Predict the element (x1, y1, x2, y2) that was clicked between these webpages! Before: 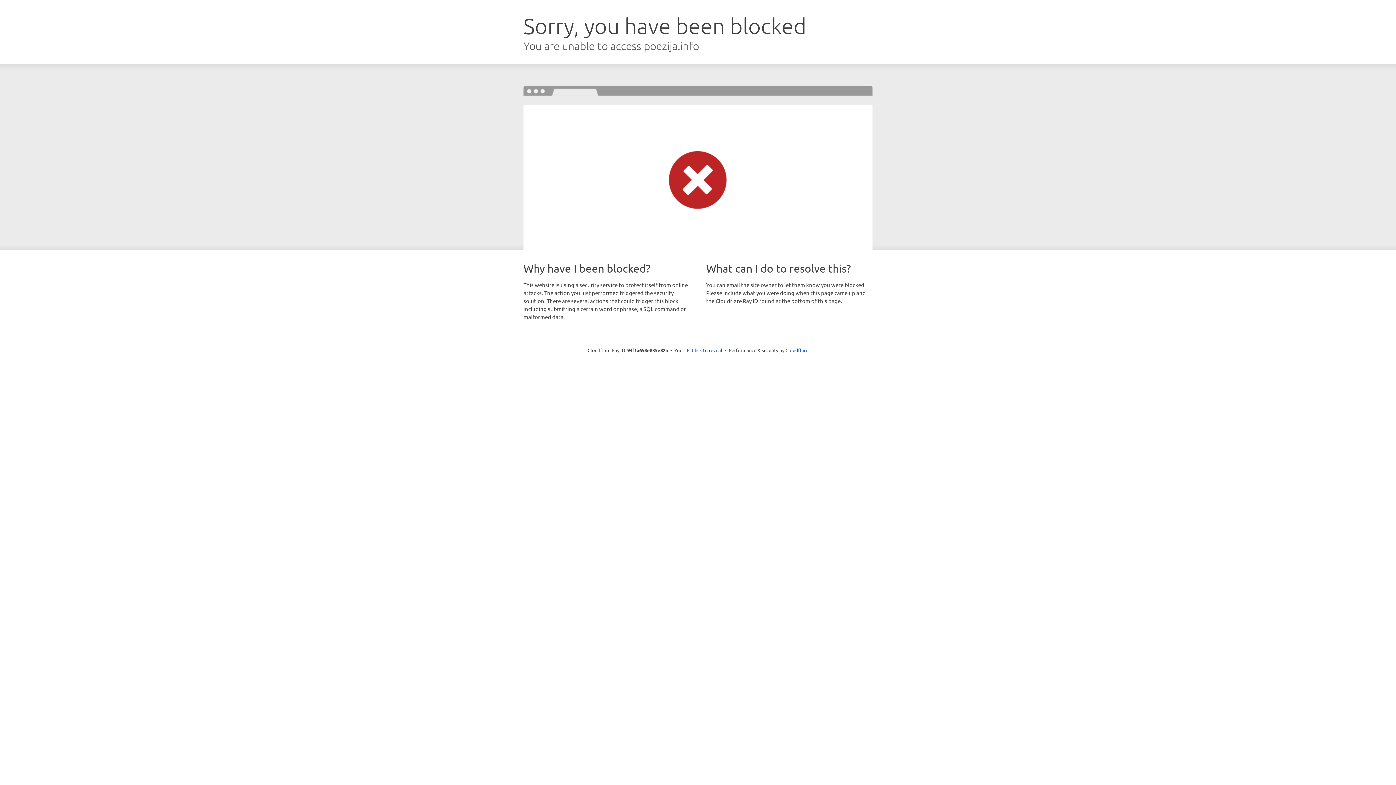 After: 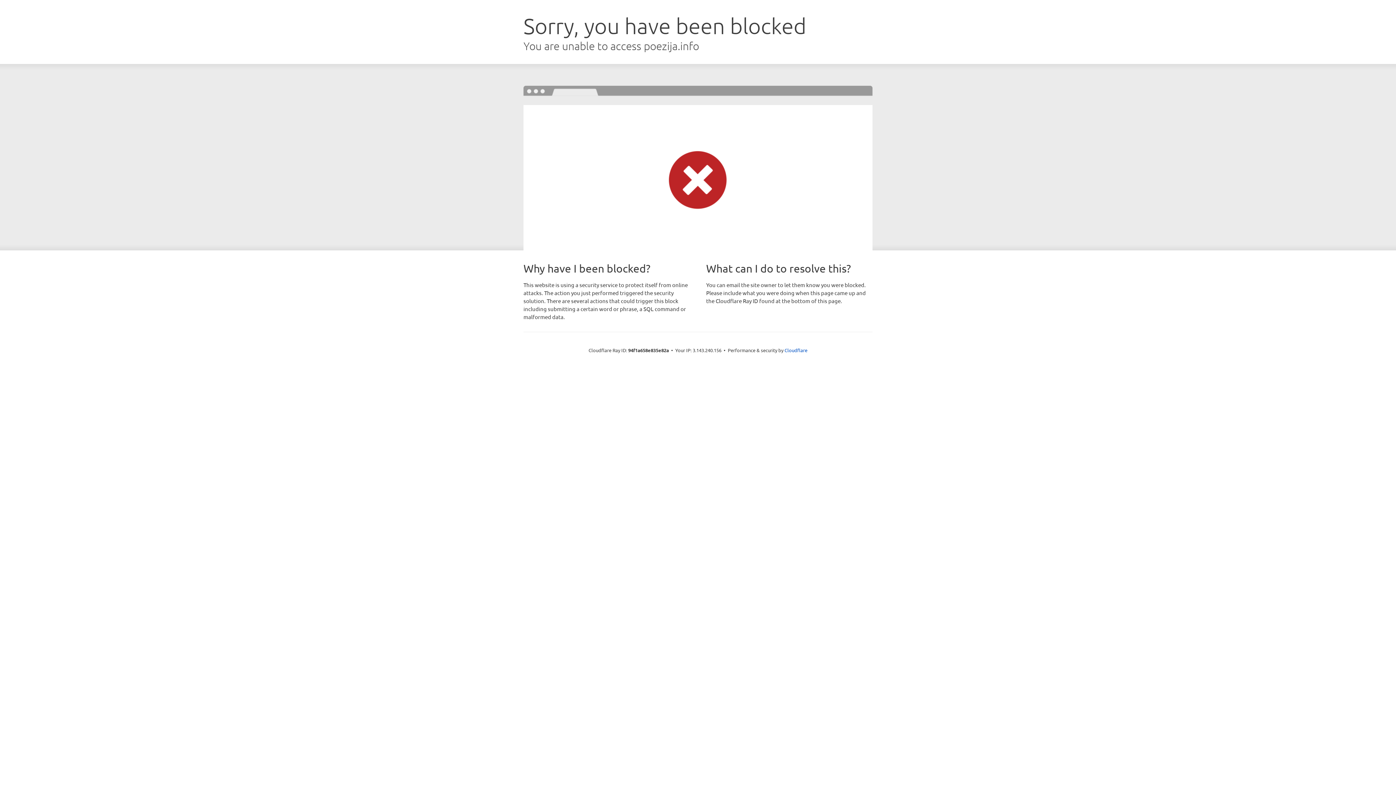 Action: bbox: (692, 346, 722, 353) label: Click to reveal